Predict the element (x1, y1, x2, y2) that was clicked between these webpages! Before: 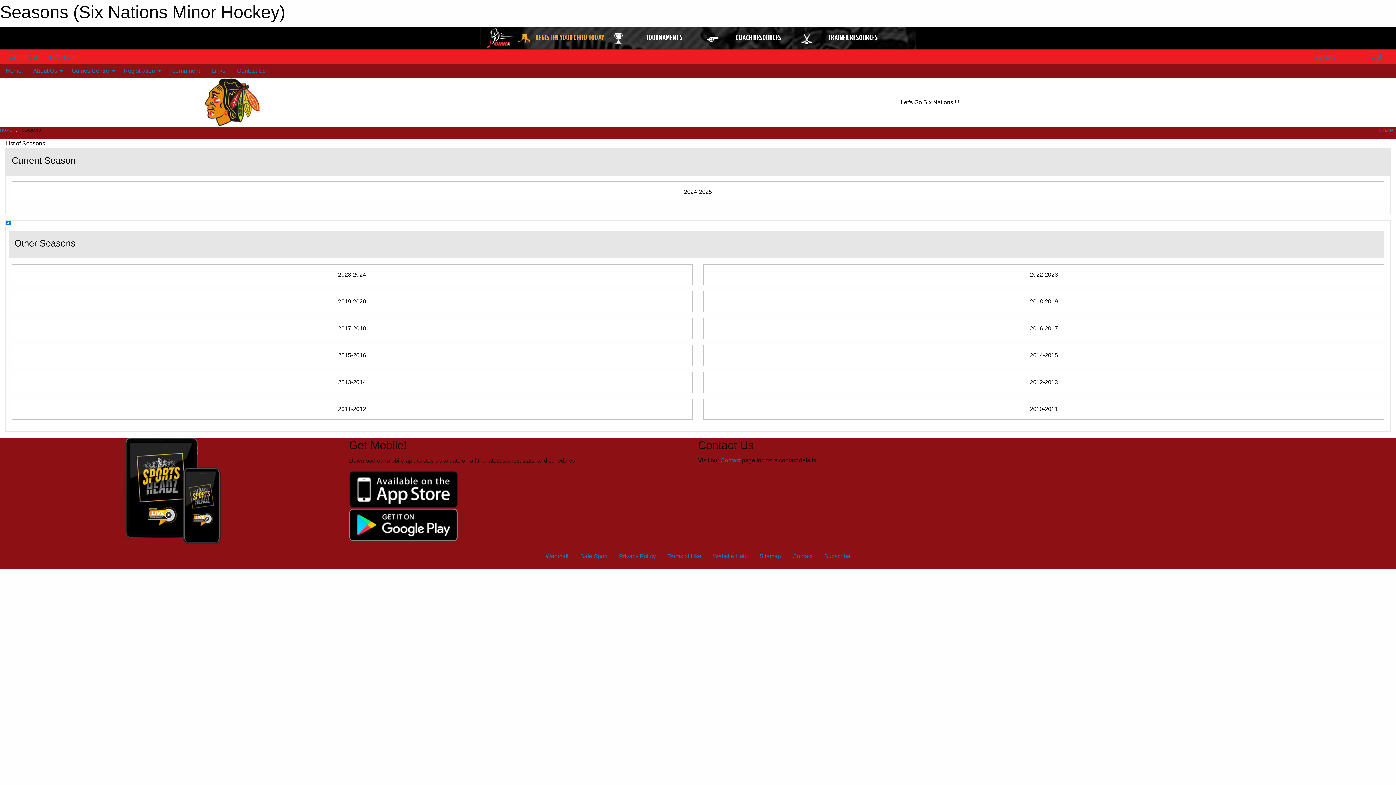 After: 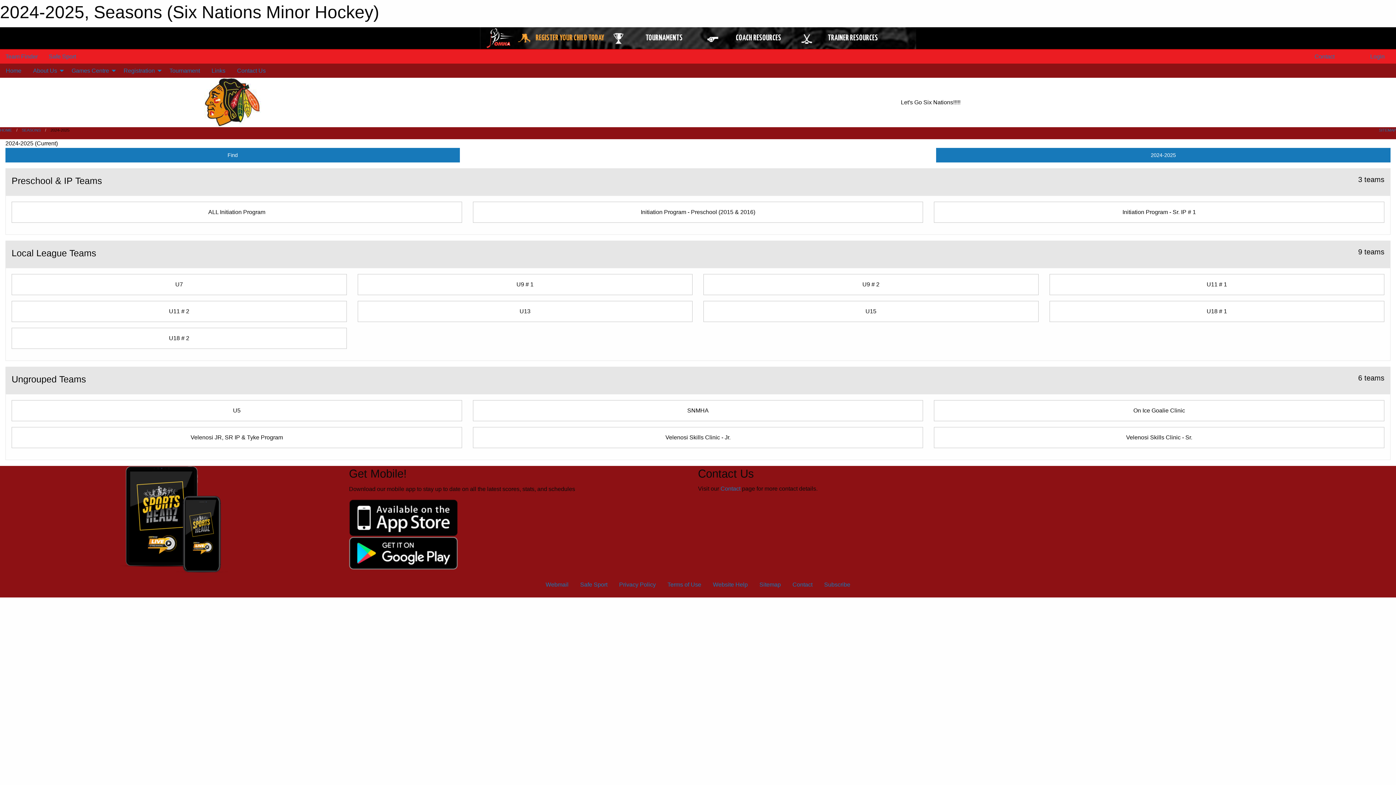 Action: bbox: (11, 181, 1384, 202) label: 2024-2025